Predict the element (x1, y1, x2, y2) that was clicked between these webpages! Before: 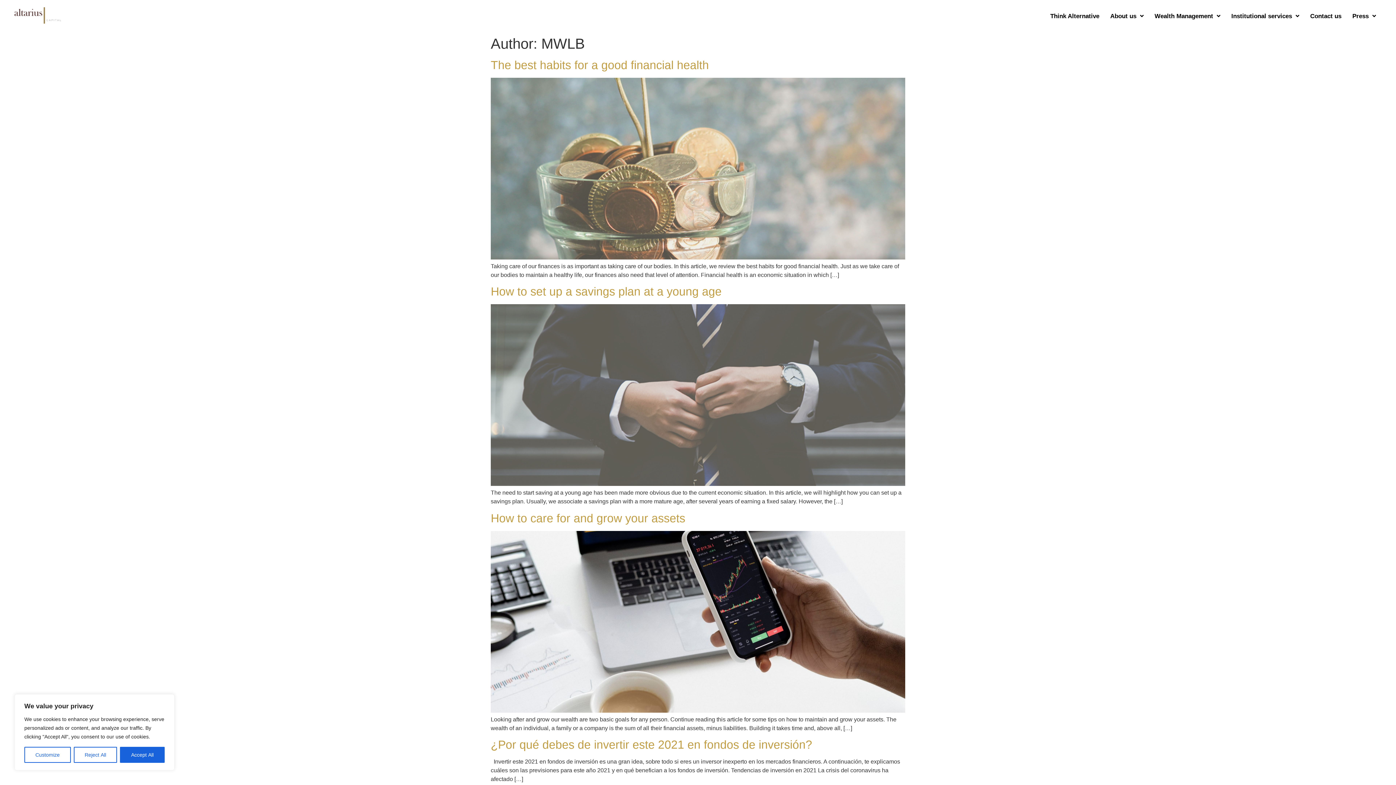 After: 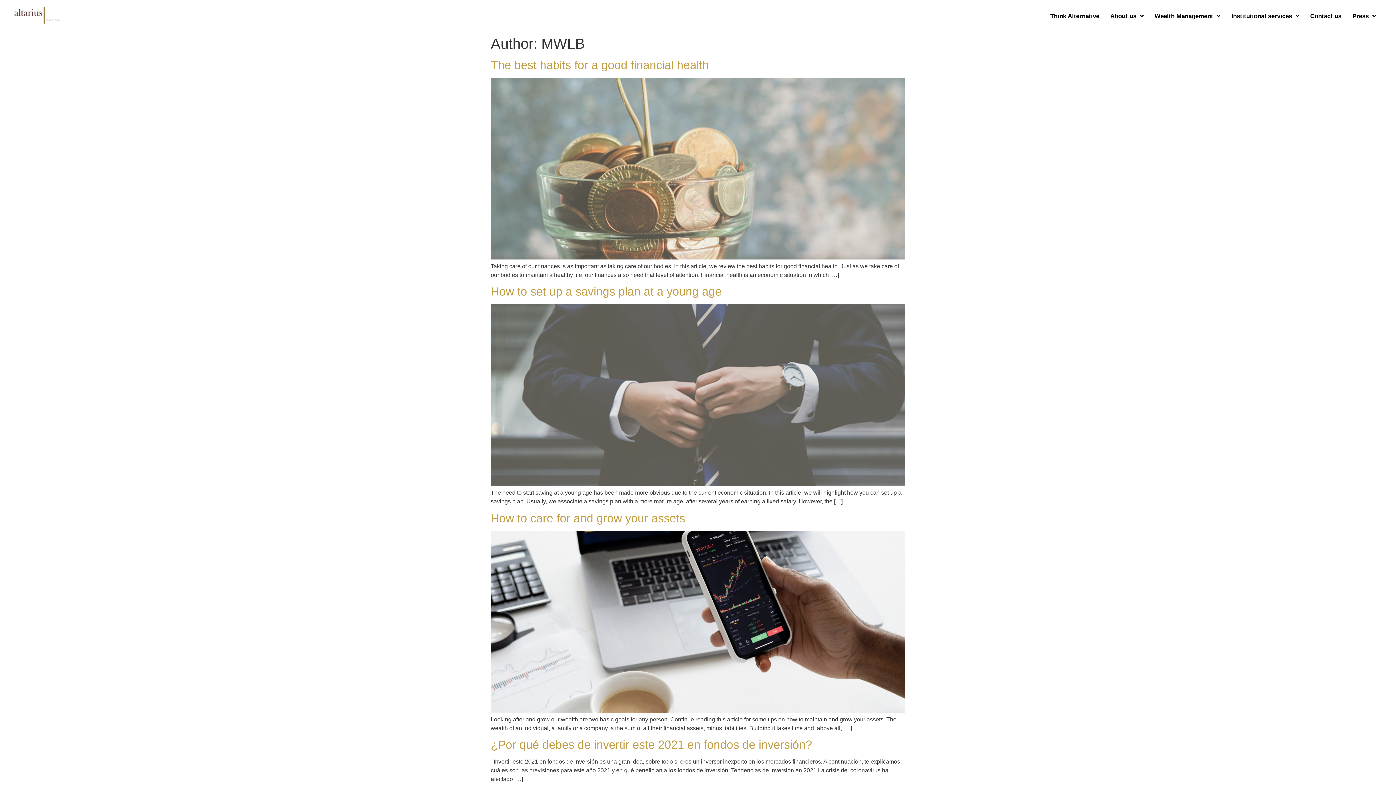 Action: label: Reject All bbox: (73, 747, 117, 763)